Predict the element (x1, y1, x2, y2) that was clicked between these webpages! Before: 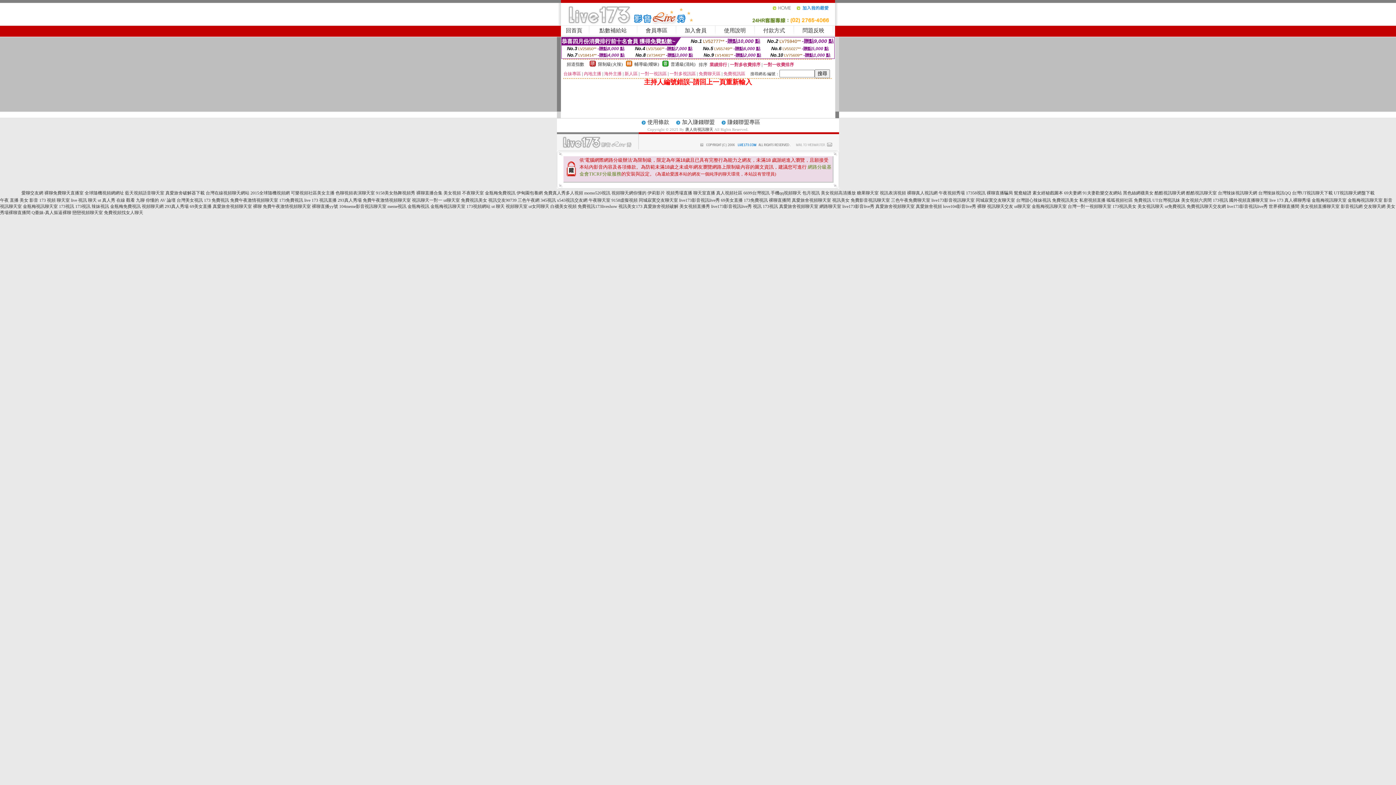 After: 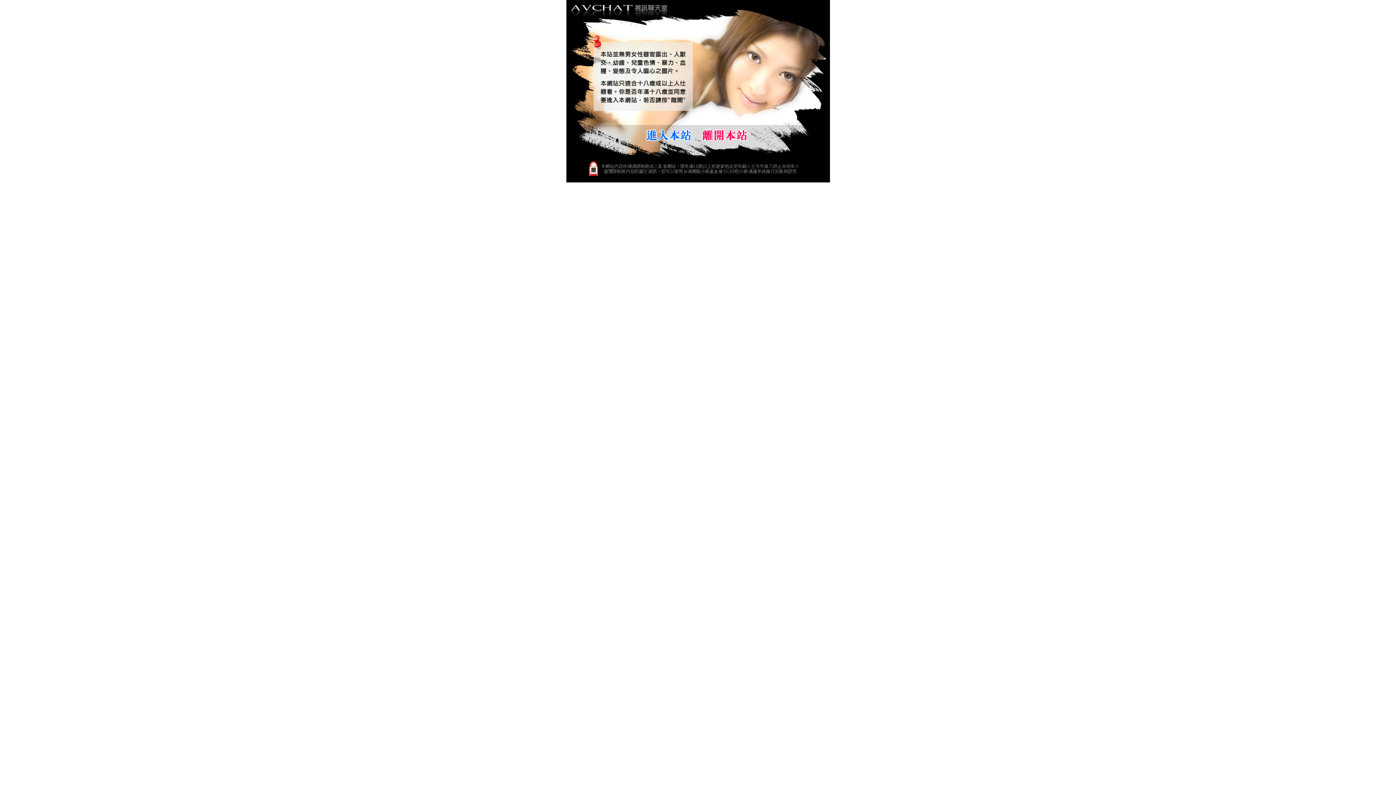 Action: bbox: (466, 204, 490, 209) label: 173視頻網站